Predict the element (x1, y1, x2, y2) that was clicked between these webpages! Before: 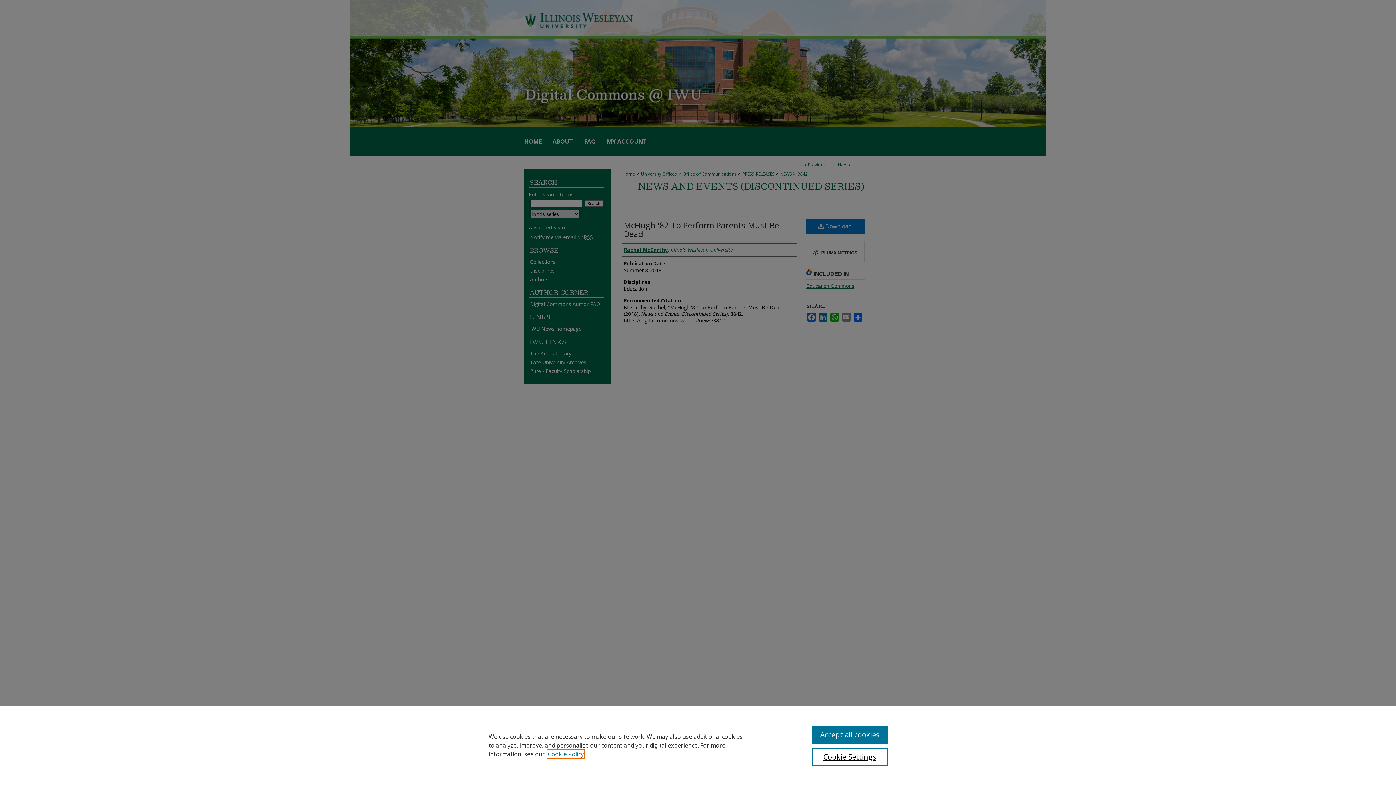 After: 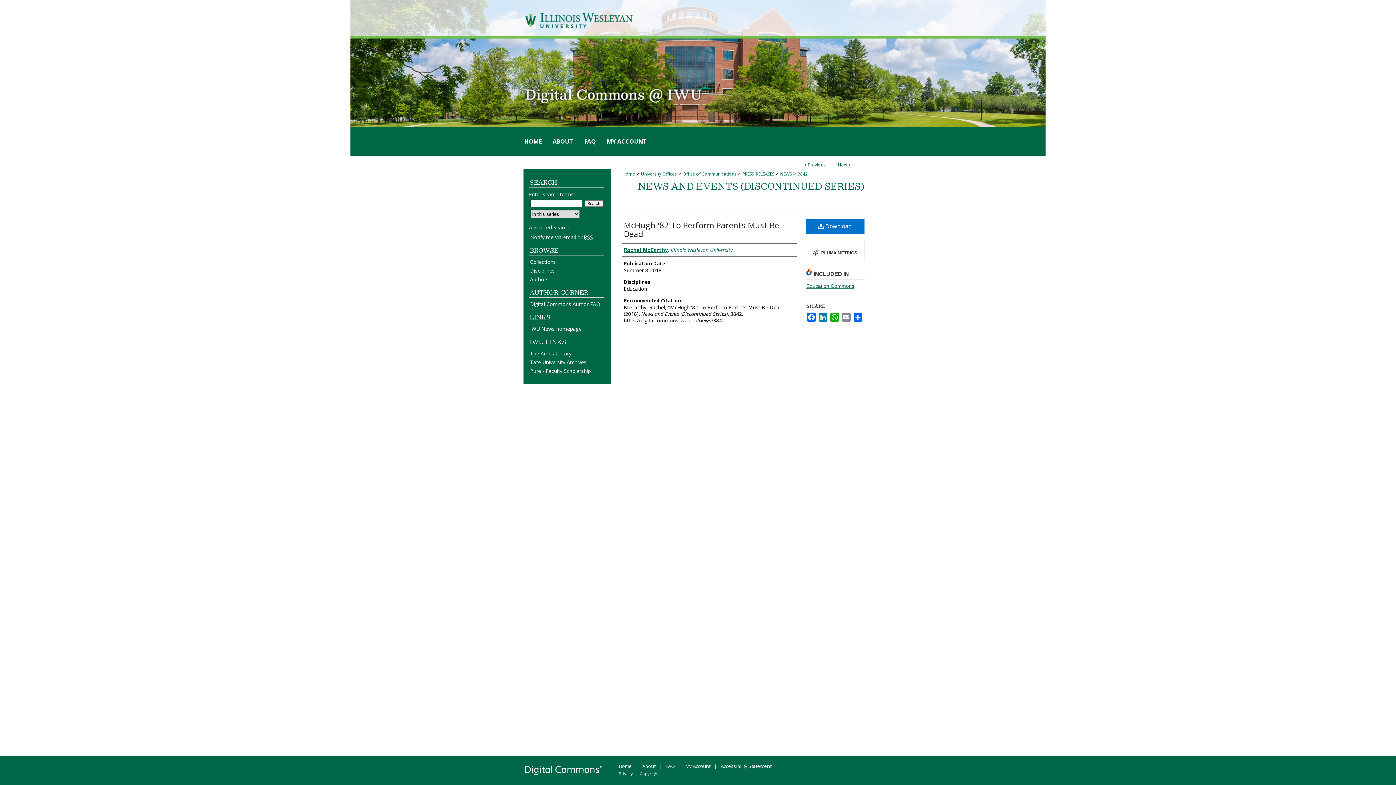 Action: bbox: (812, 726, 887, 744) label: Accept all cookies